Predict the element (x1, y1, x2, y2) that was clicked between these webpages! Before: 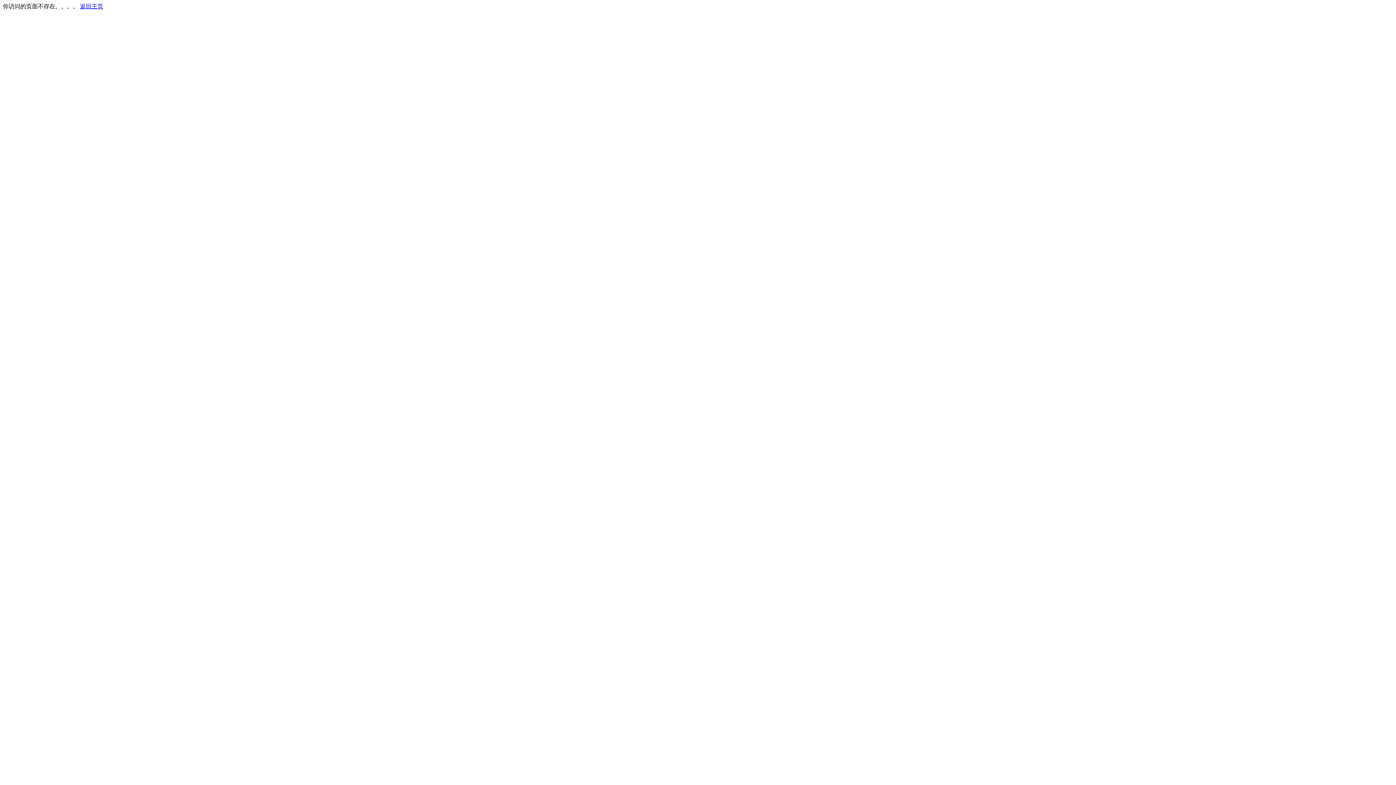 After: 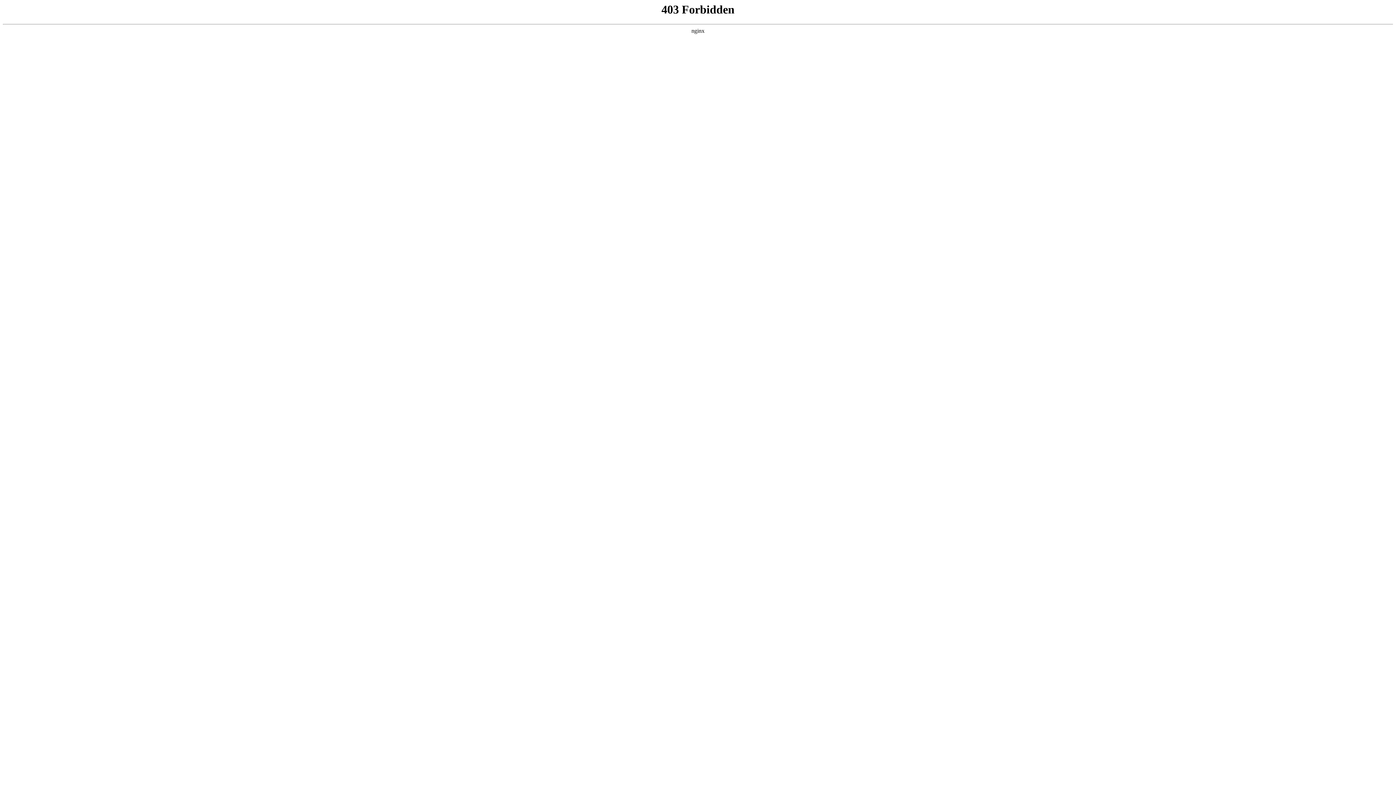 Action: label: 返回主页 bbox: (80, 3, 103, 9)